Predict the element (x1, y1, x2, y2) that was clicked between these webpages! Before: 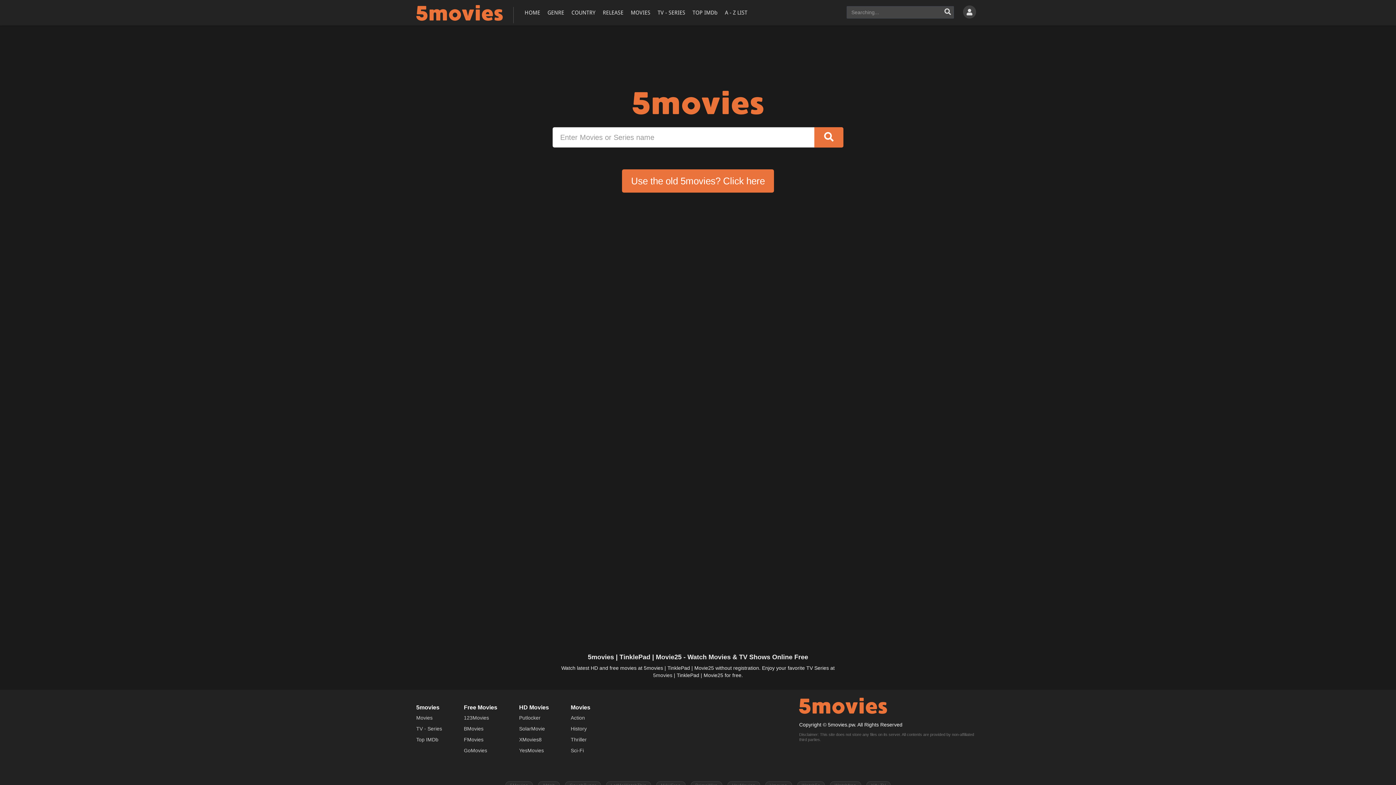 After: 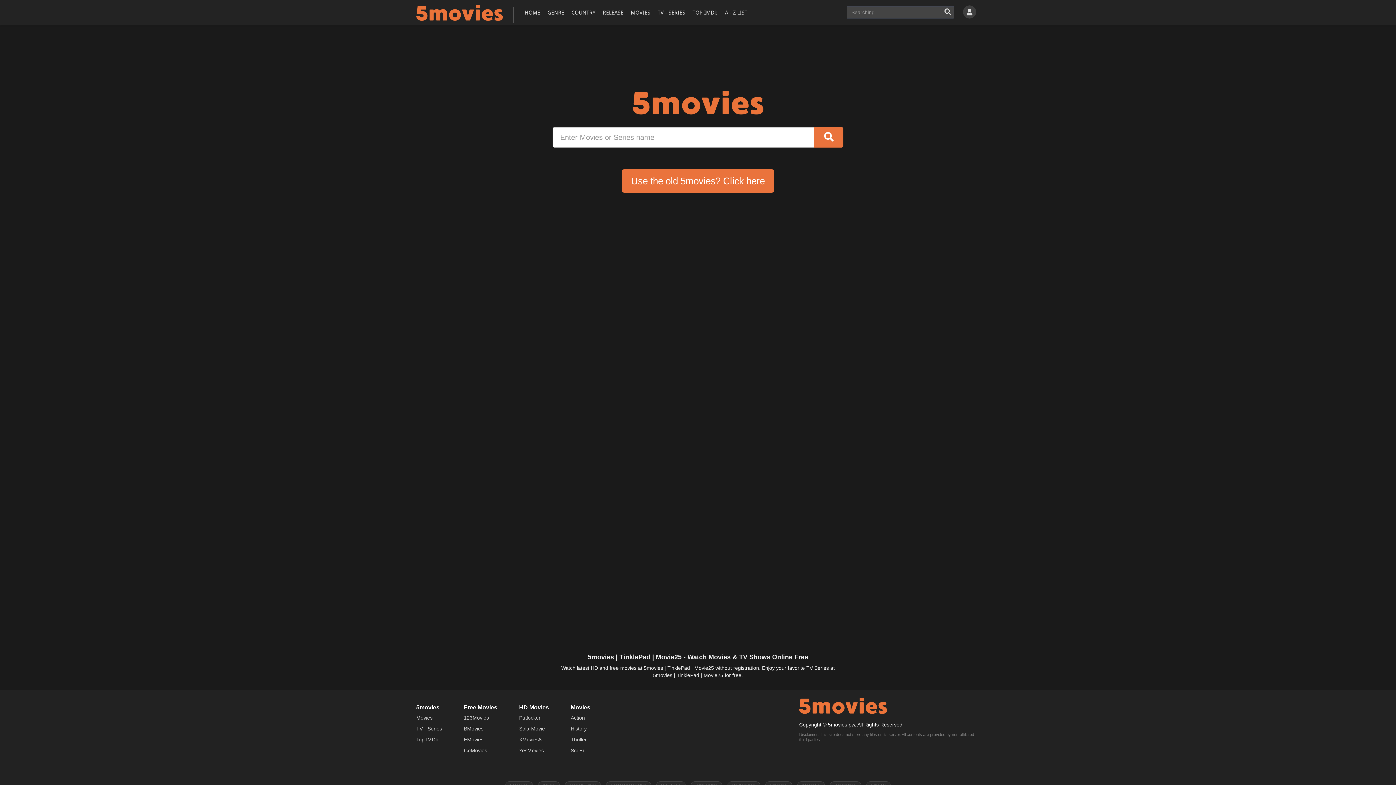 Action: bbox: (464, 737, 483, 742) label: FMovies